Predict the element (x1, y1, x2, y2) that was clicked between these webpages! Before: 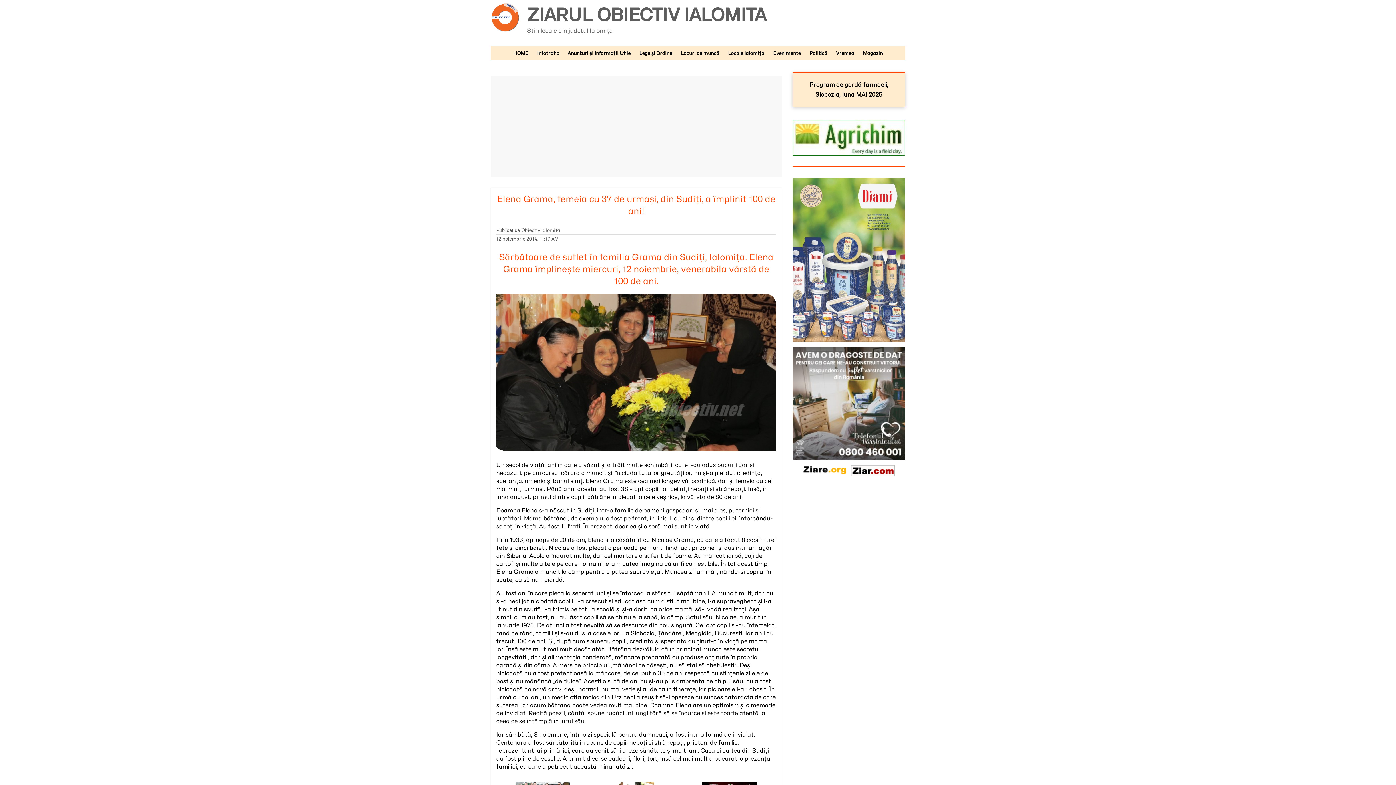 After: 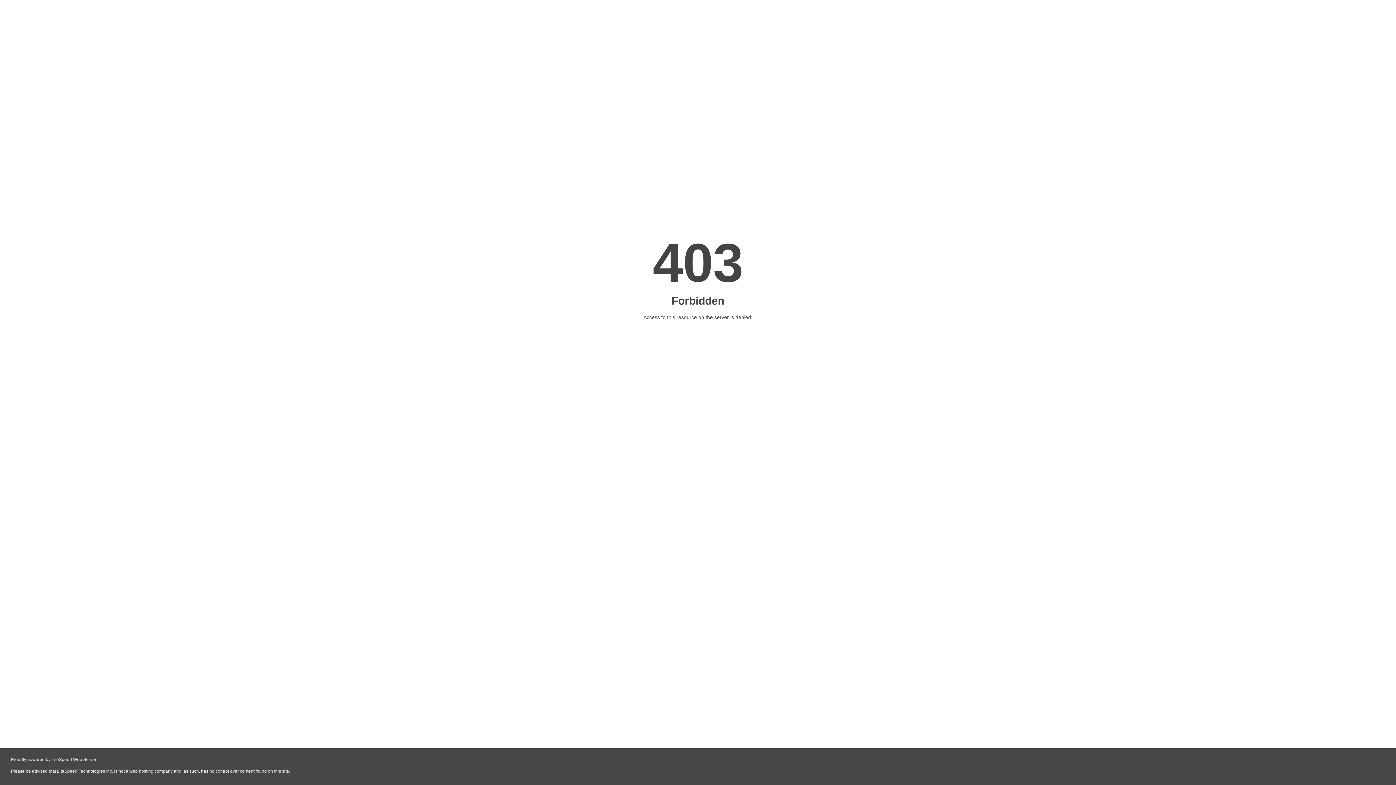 Action: bbox: (792, 120, 905, 127)